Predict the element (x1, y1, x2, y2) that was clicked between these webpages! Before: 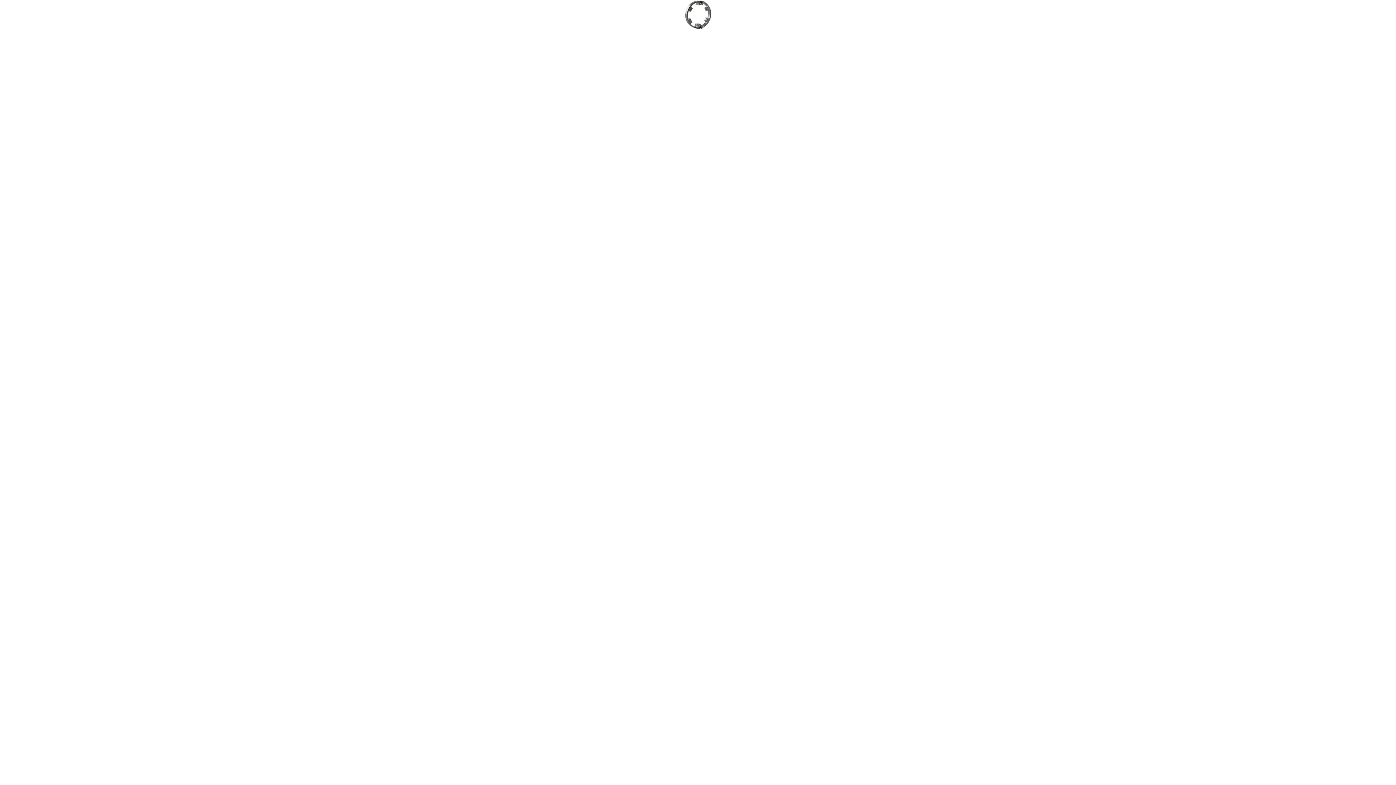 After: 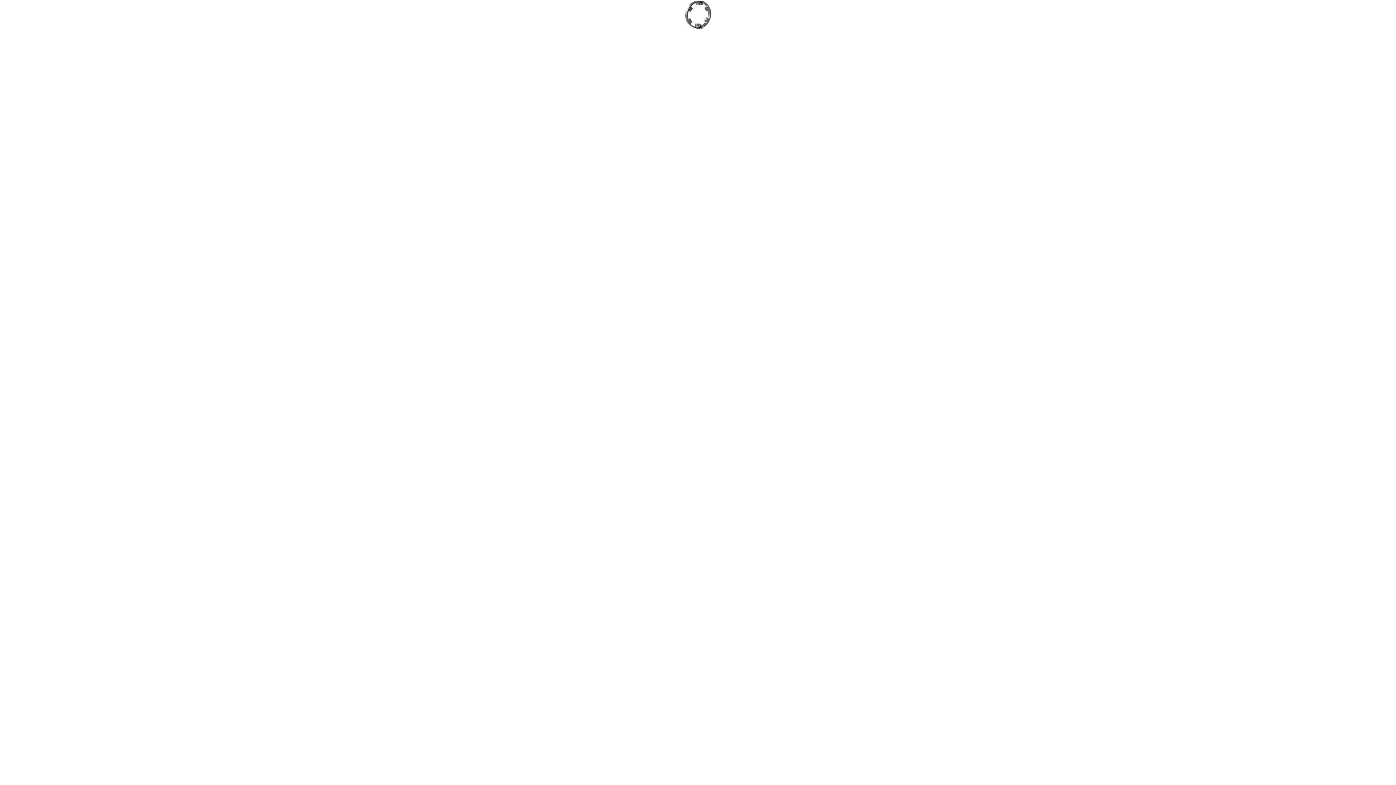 Action: bbox: (680, 25, 716, 29)